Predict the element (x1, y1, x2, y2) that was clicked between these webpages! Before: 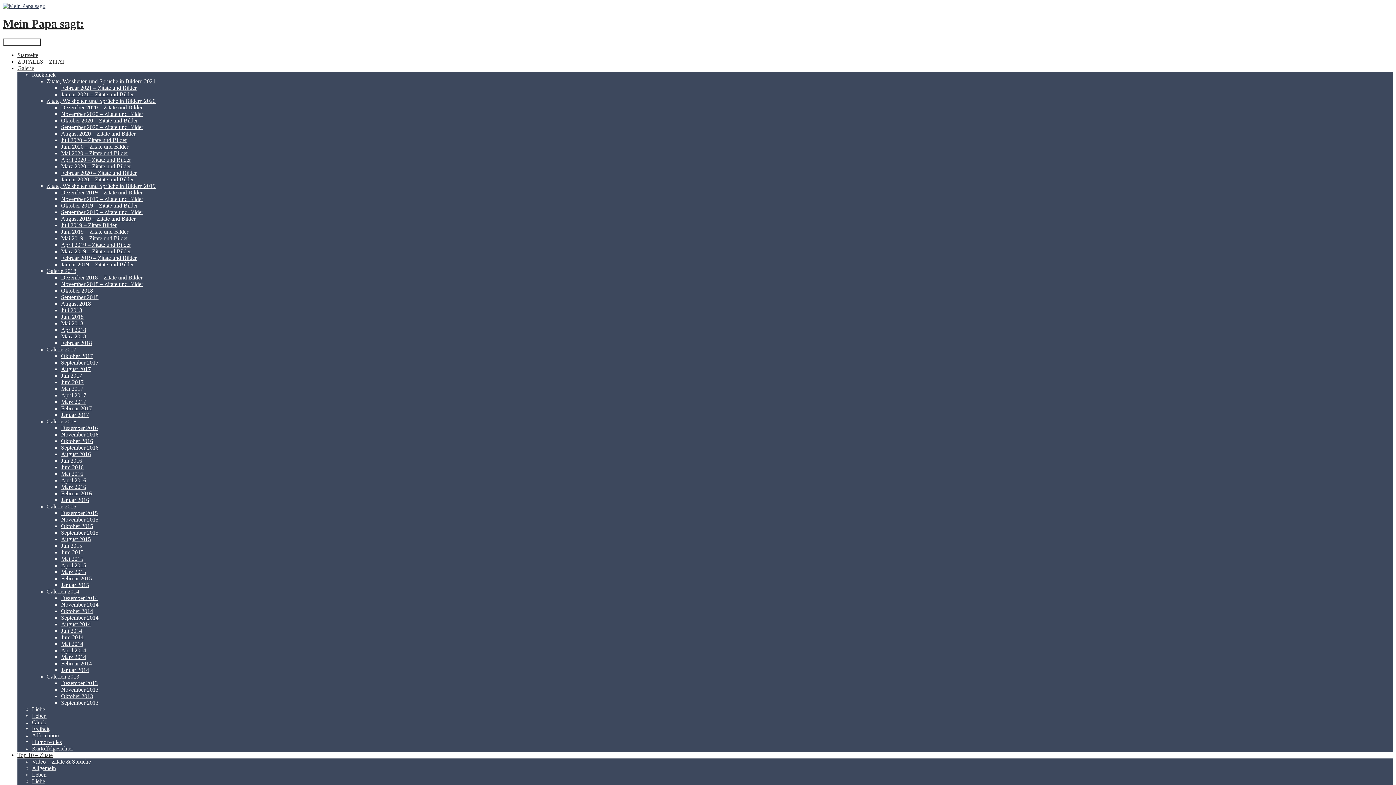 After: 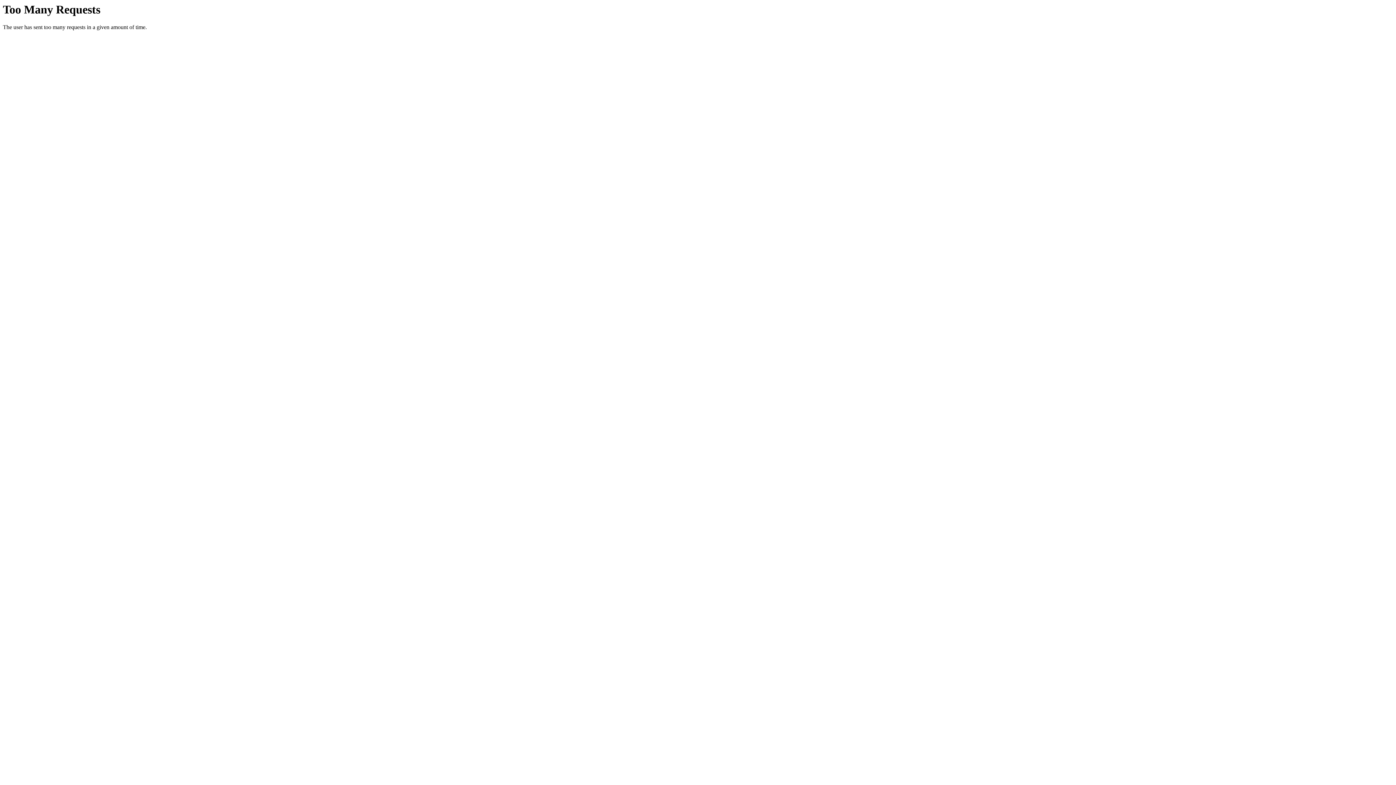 Action: bbox: (61, 150, 128, 156) label: Mai 2020 – Zitate und Bilder